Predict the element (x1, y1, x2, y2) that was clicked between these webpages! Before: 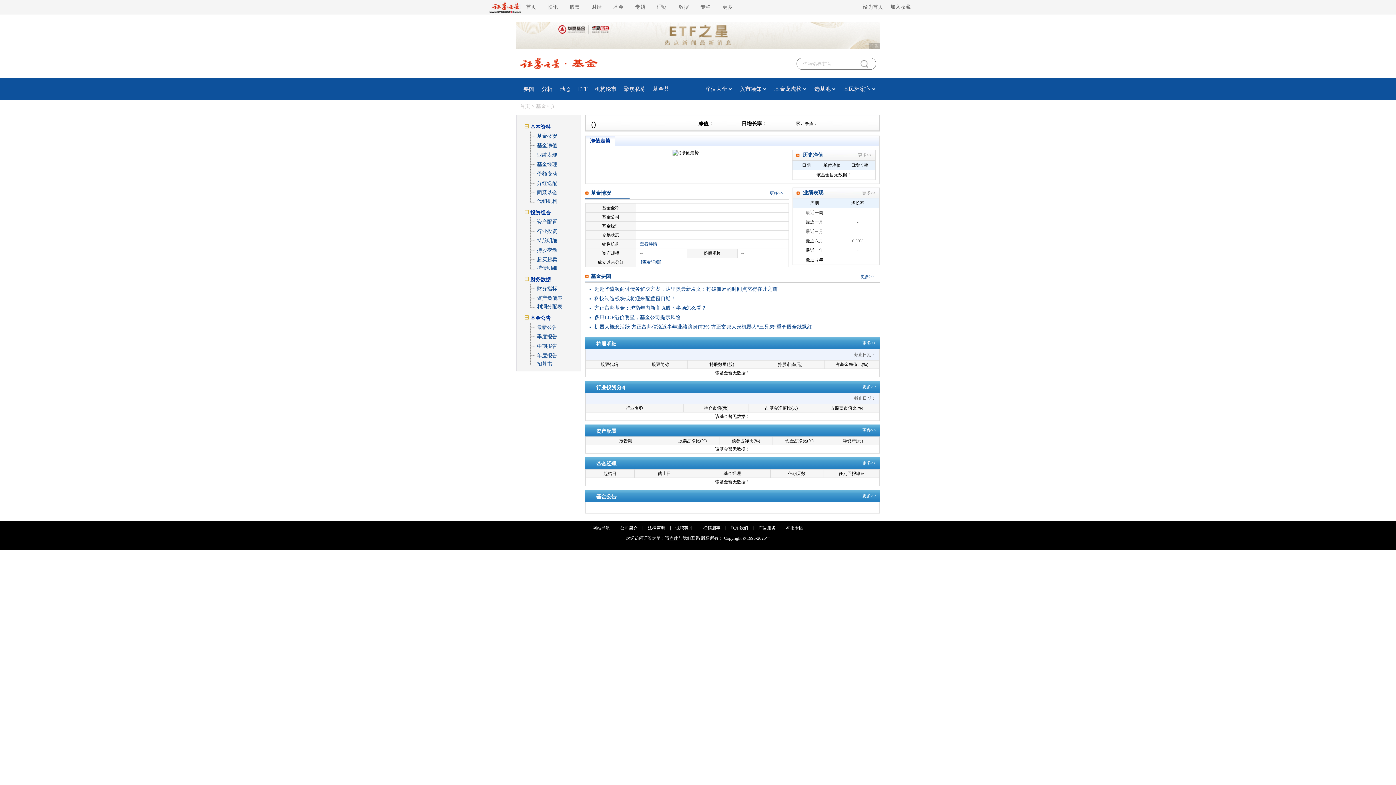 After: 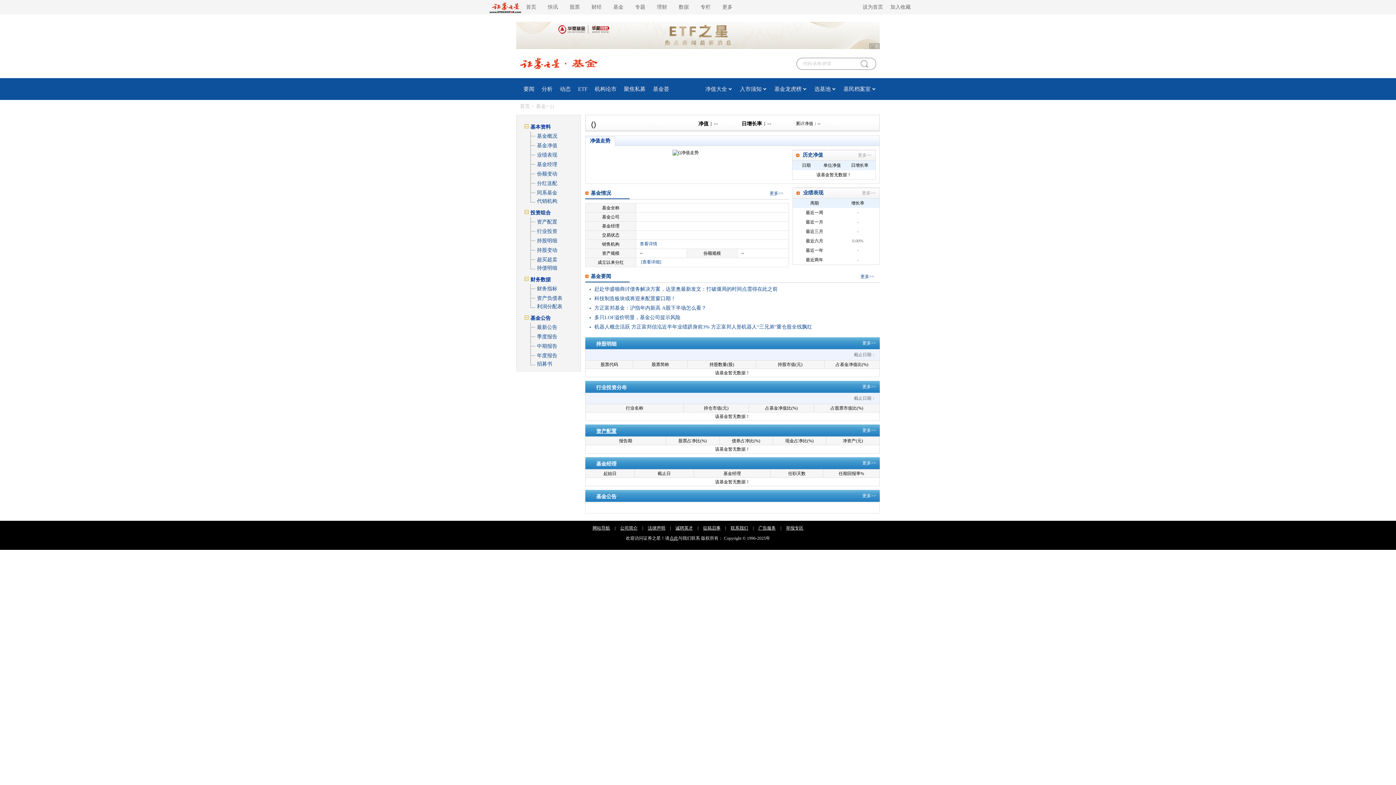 Action: bbox: (596, 428, 616, 434) label: 资产配置